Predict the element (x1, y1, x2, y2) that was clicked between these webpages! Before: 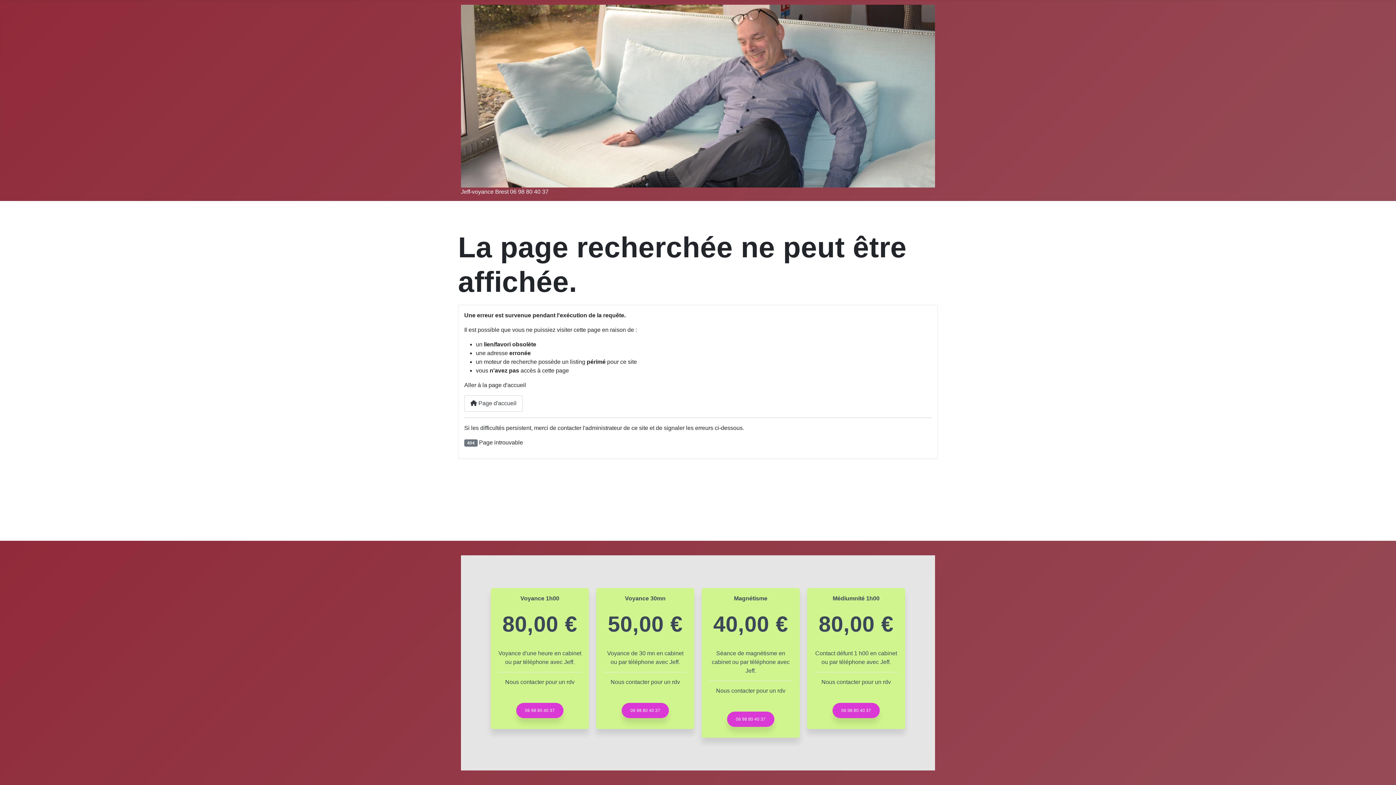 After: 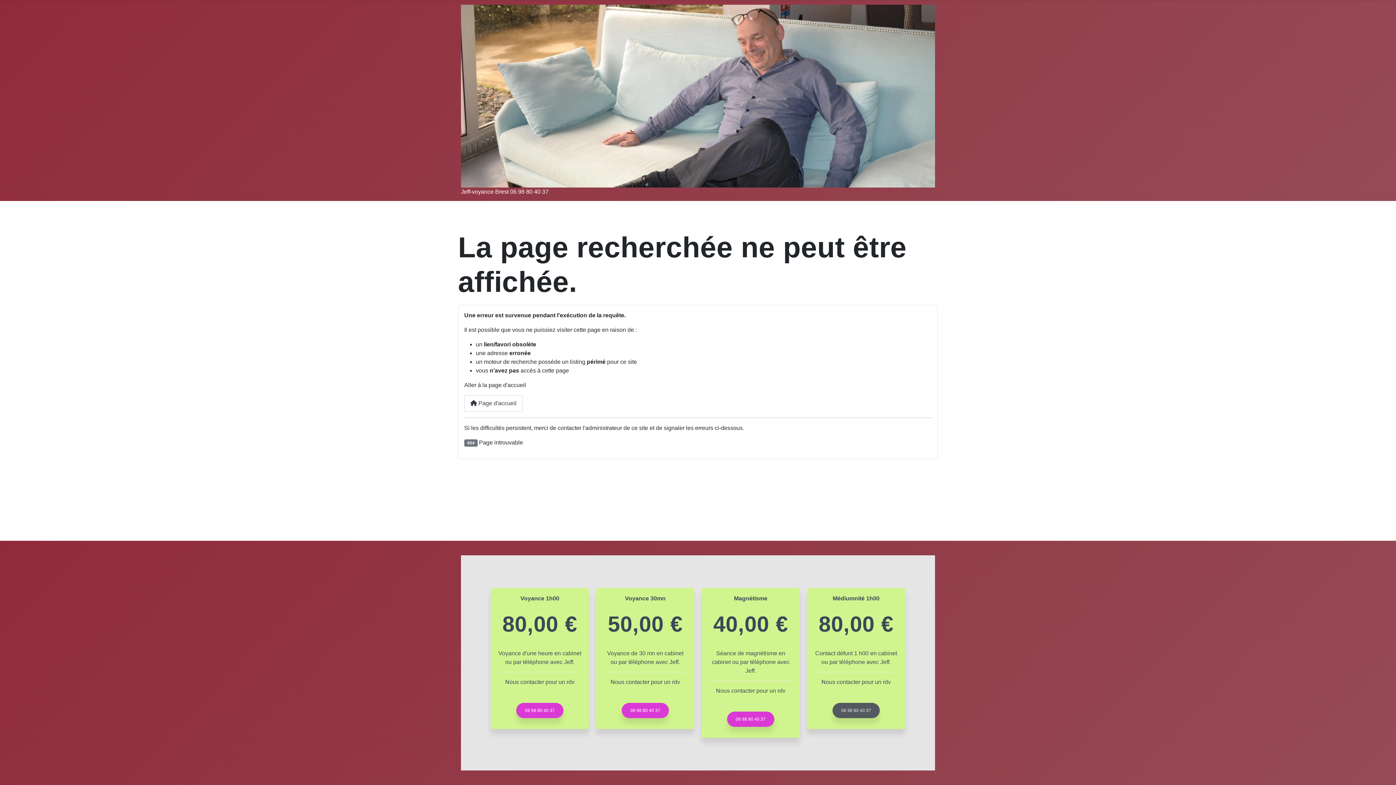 Action: bbox: (832, 703, 880, 718) label: 06 98 80 40 37